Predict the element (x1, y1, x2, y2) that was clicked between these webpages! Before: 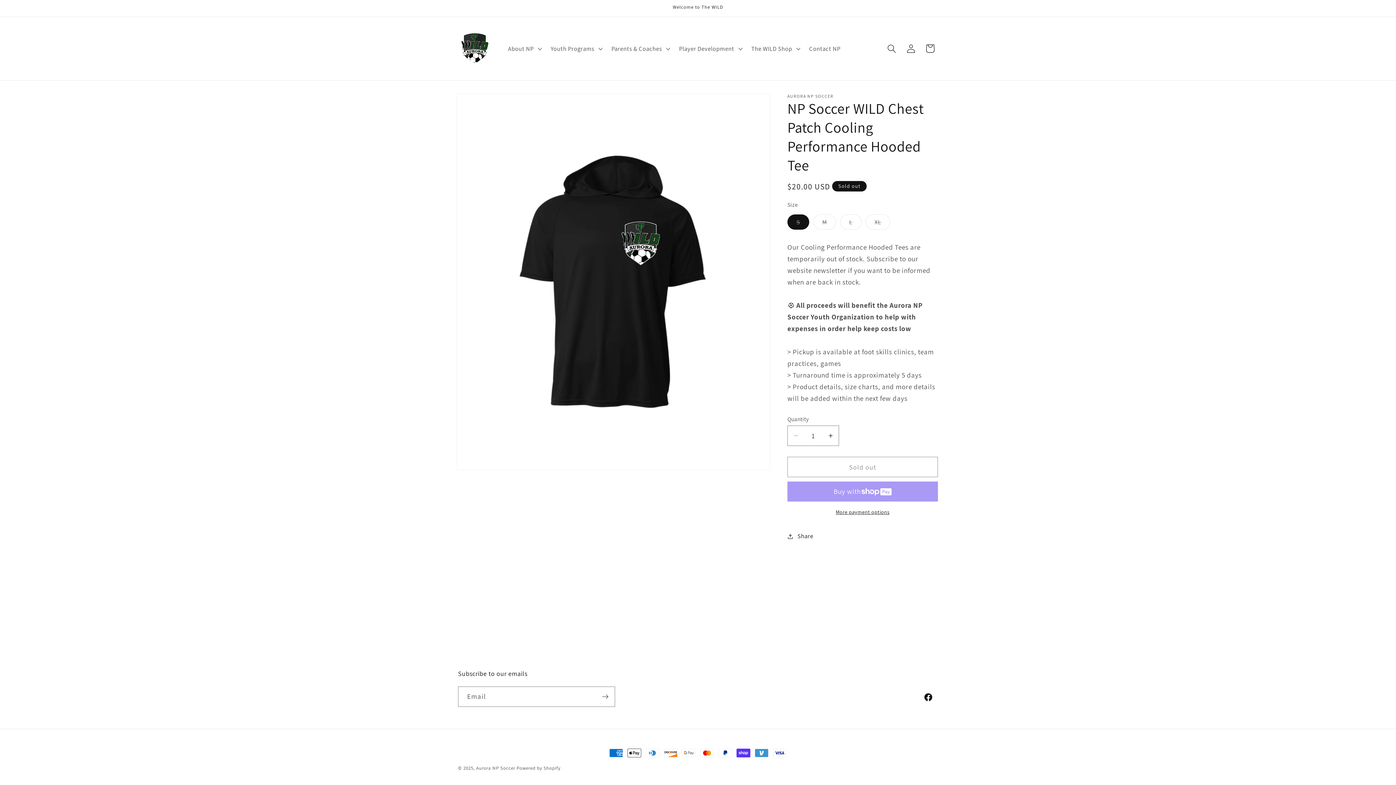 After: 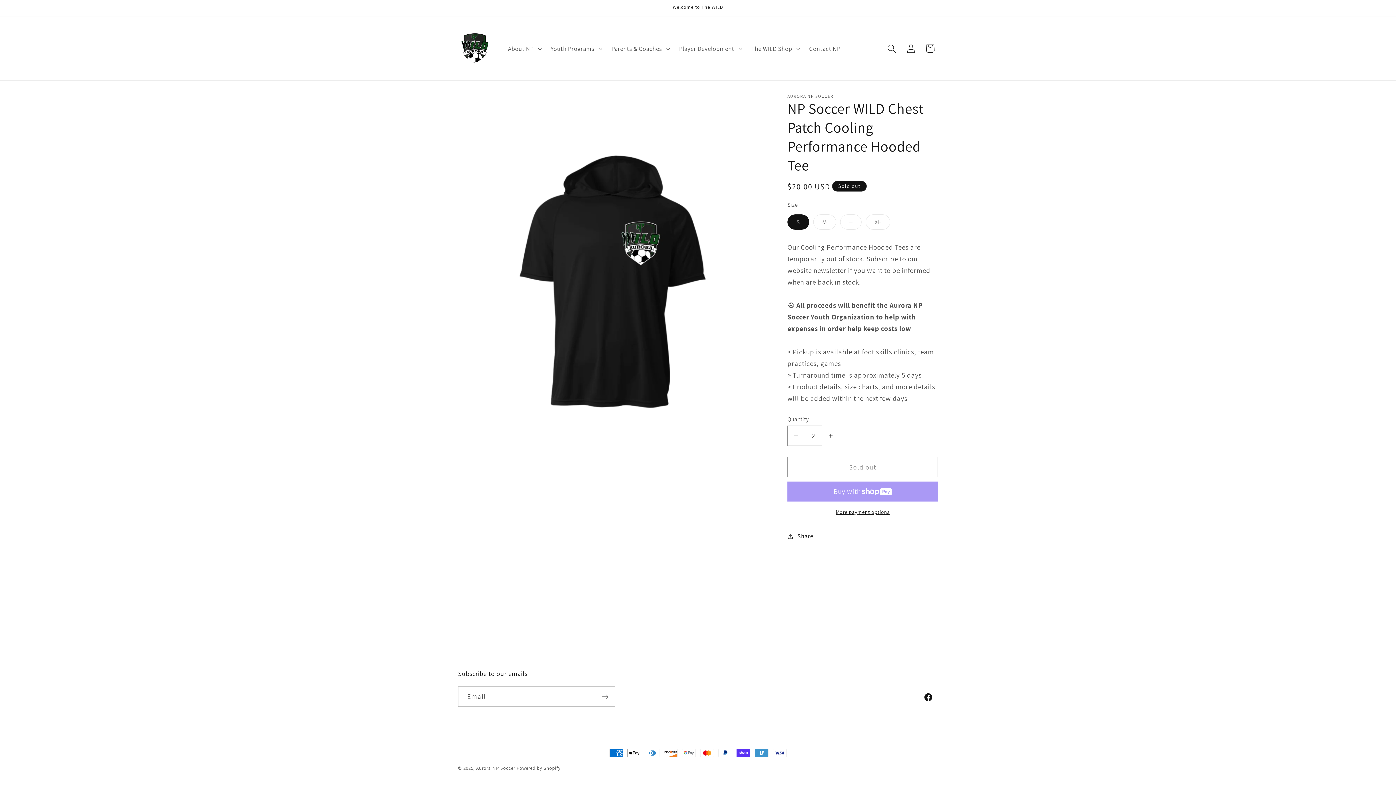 Action: bbox: (822, 425, 838, 446) label: Increase quantity for NP Soccer WILD Chest Patch Cooling Performance Hooded Tee